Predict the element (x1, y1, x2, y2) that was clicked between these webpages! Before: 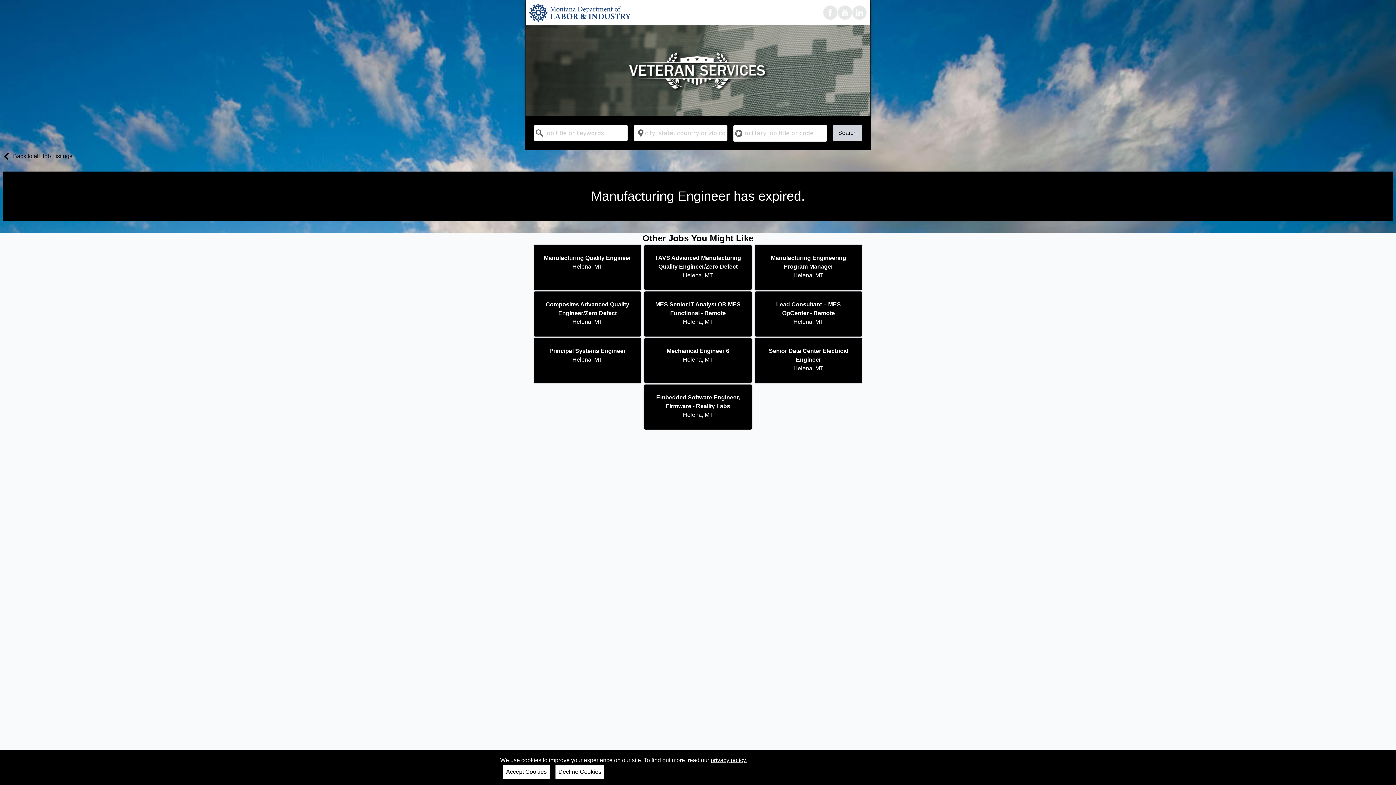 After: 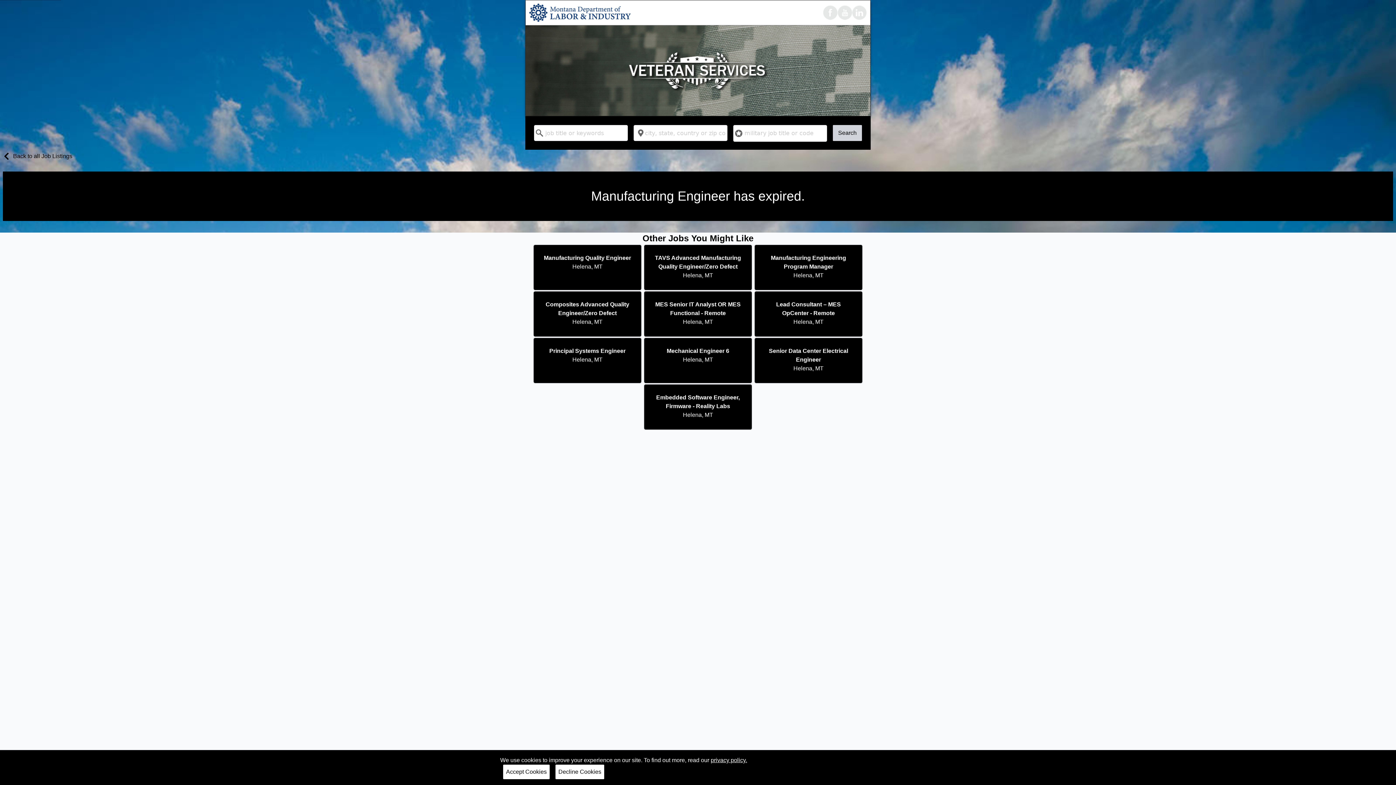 Action: label: privacy policy. bbox: (710, 757, 747, 763)